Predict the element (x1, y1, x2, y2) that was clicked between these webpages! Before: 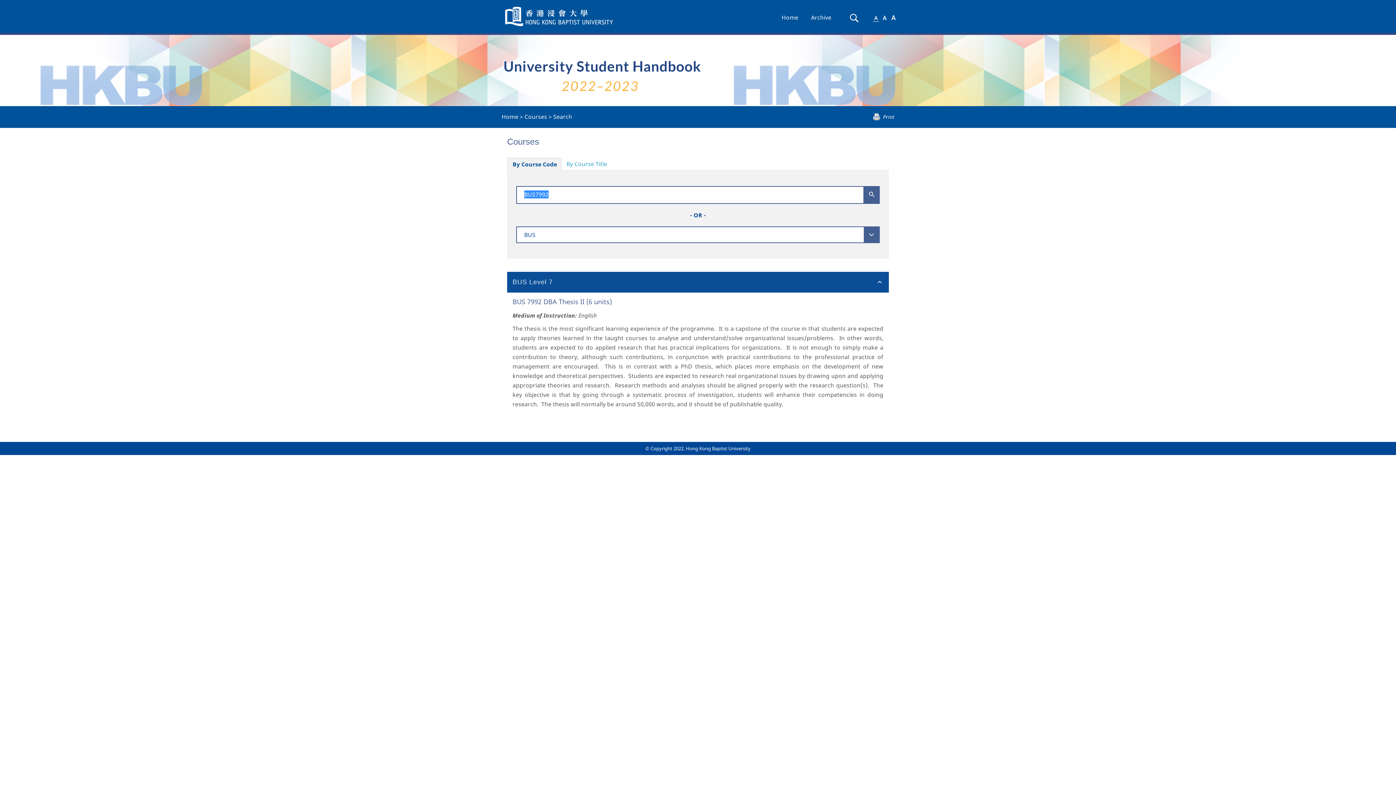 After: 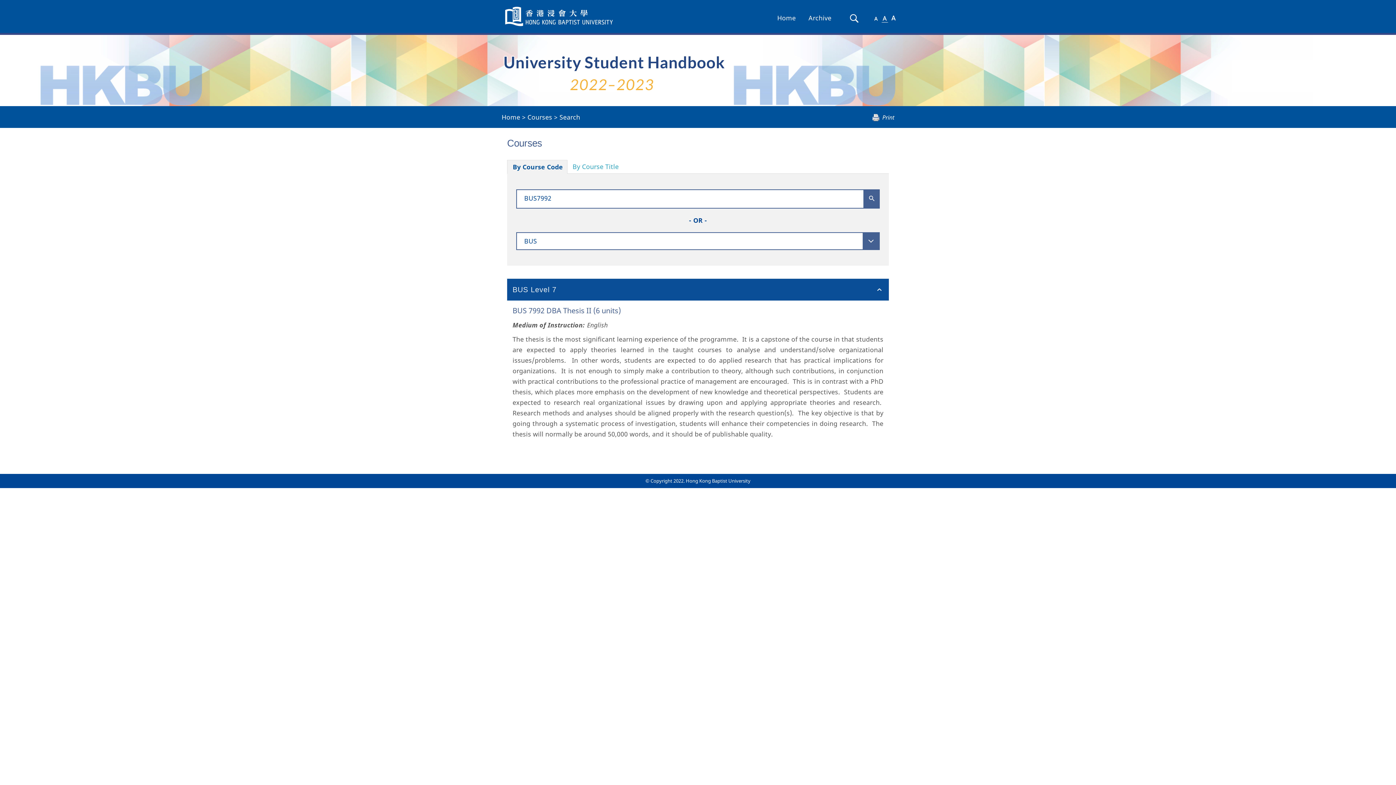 Action: bbox: (880, 7, 889, 26) label: Medium Font